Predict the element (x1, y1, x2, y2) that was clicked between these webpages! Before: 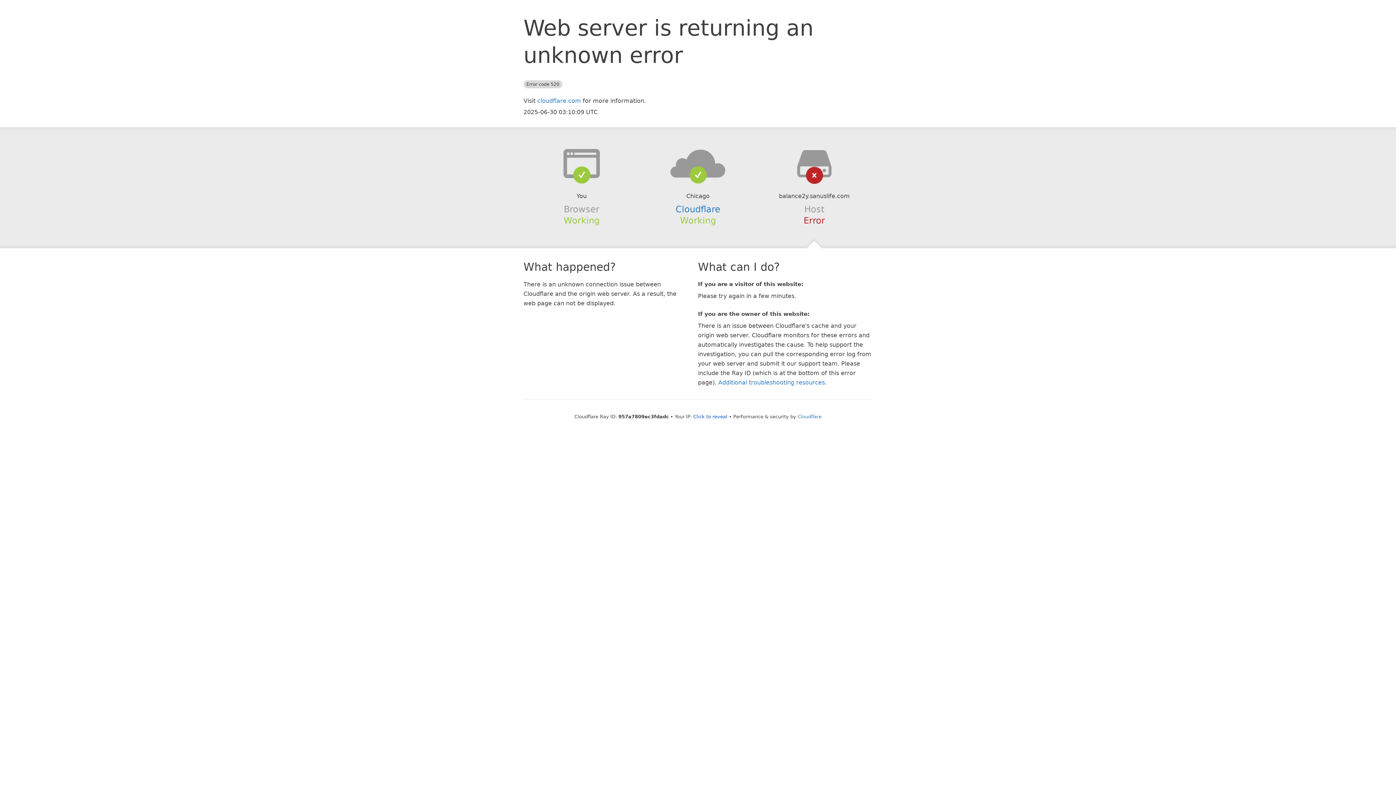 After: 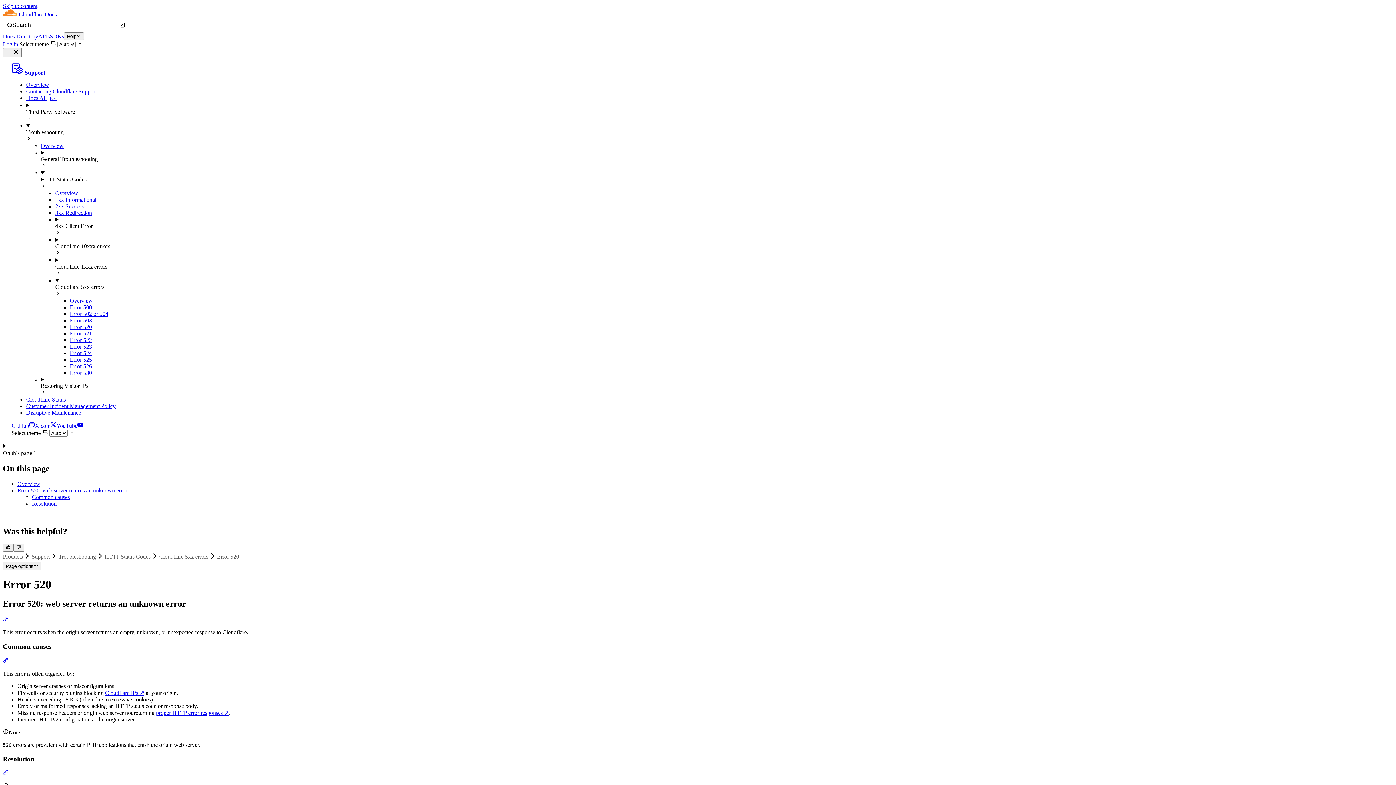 Action: bbox: (718, 379, 825, 386) label: Additional troubleshooting resources